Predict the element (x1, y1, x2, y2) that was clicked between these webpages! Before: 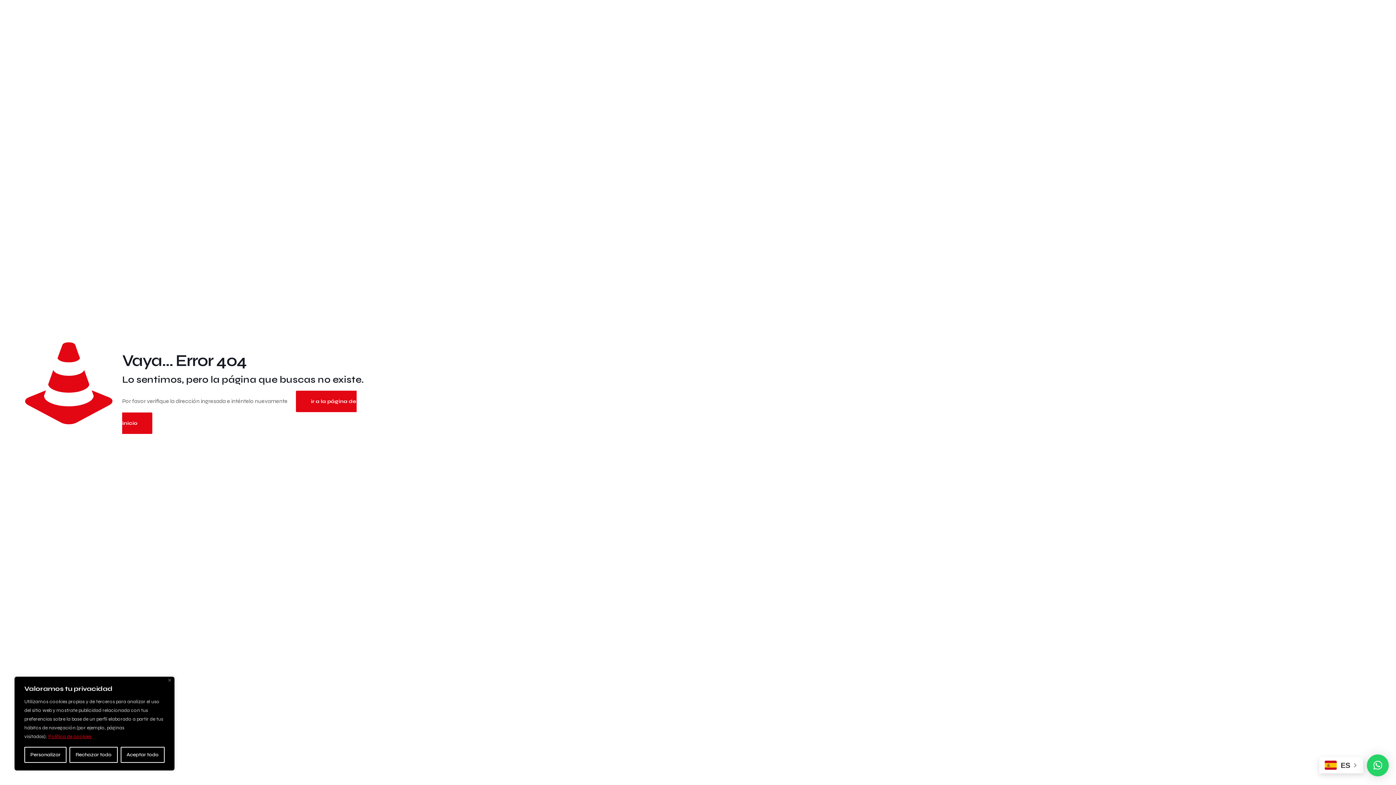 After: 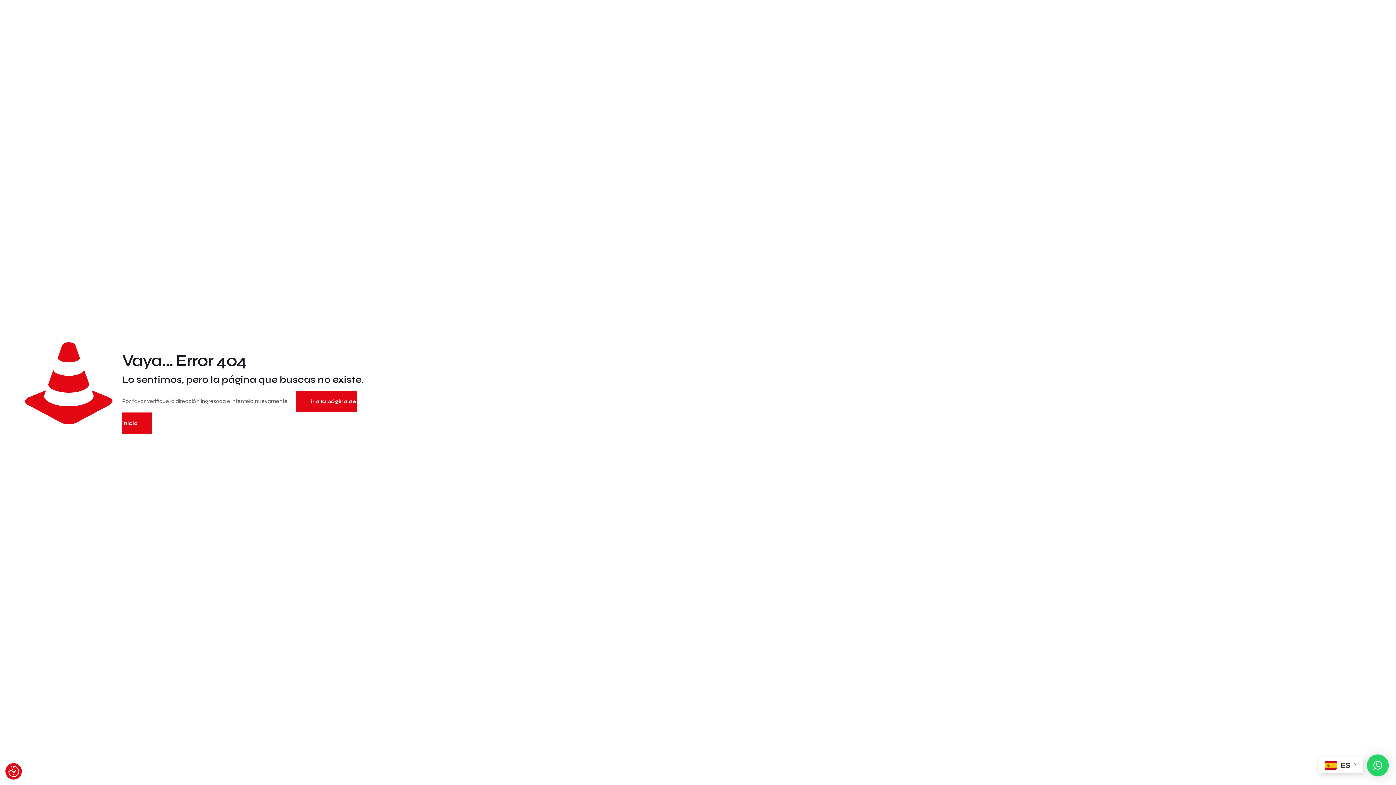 Action: label: Rechazar todo bbox: (69, 747, 117, 763)